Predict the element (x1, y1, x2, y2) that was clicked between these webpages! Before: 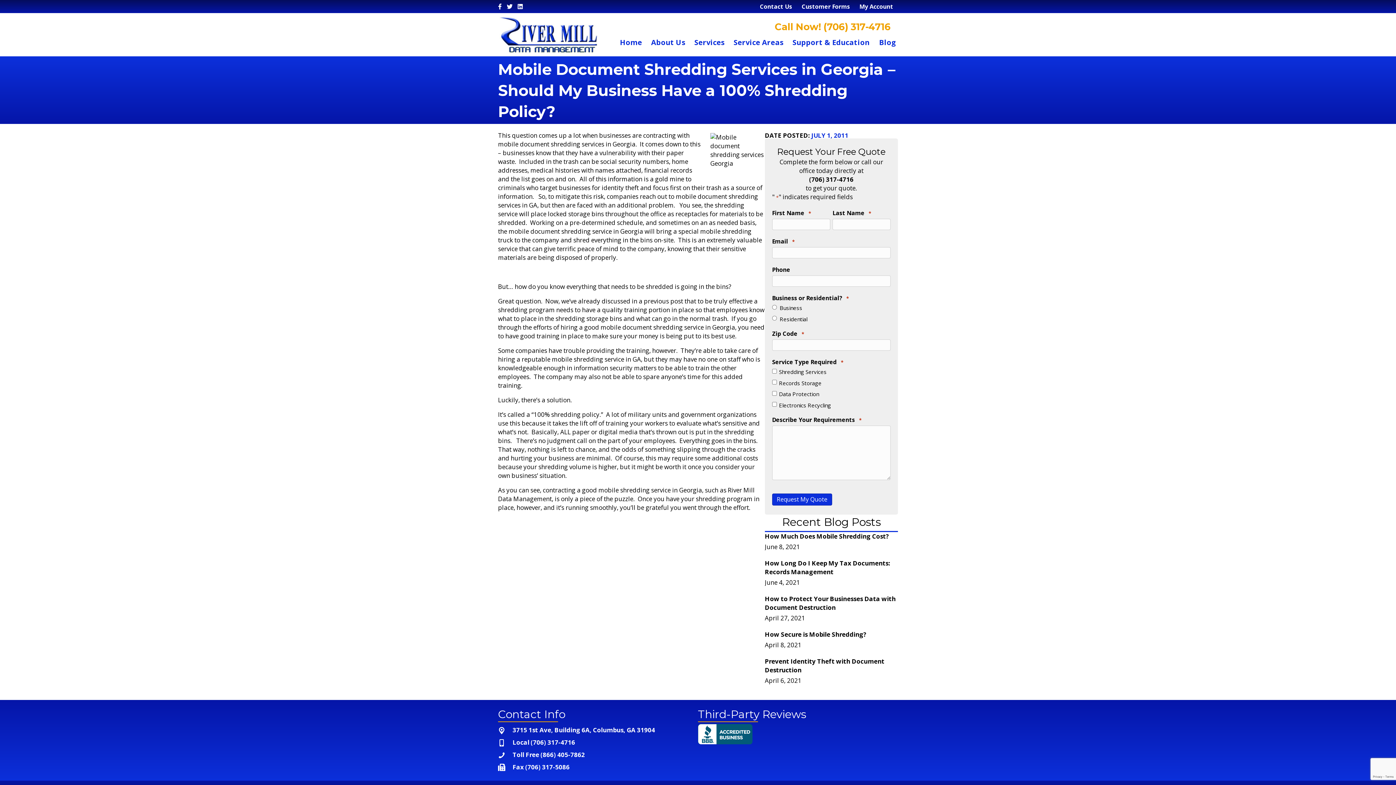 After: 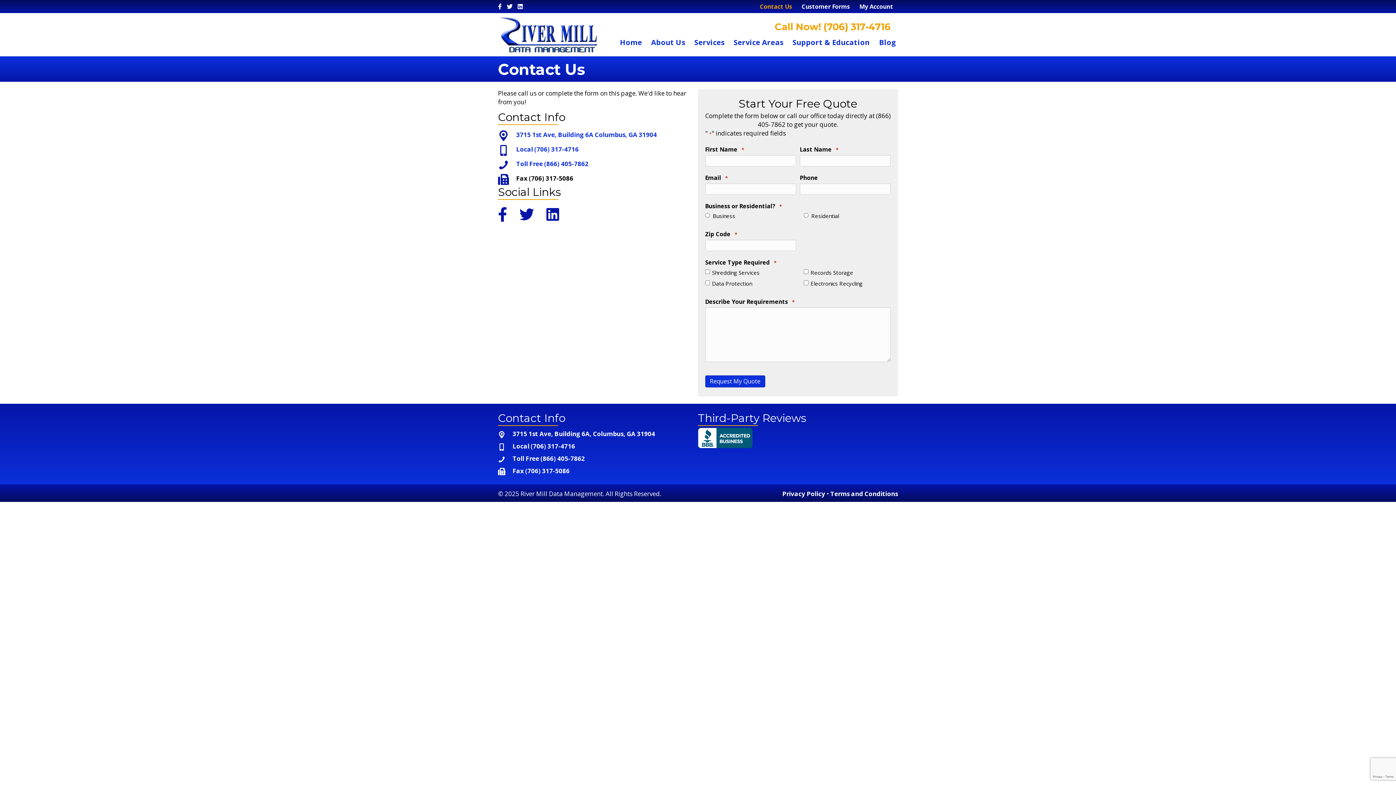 Action: label: Contact Us bbox: (757, 1, 795, 11)